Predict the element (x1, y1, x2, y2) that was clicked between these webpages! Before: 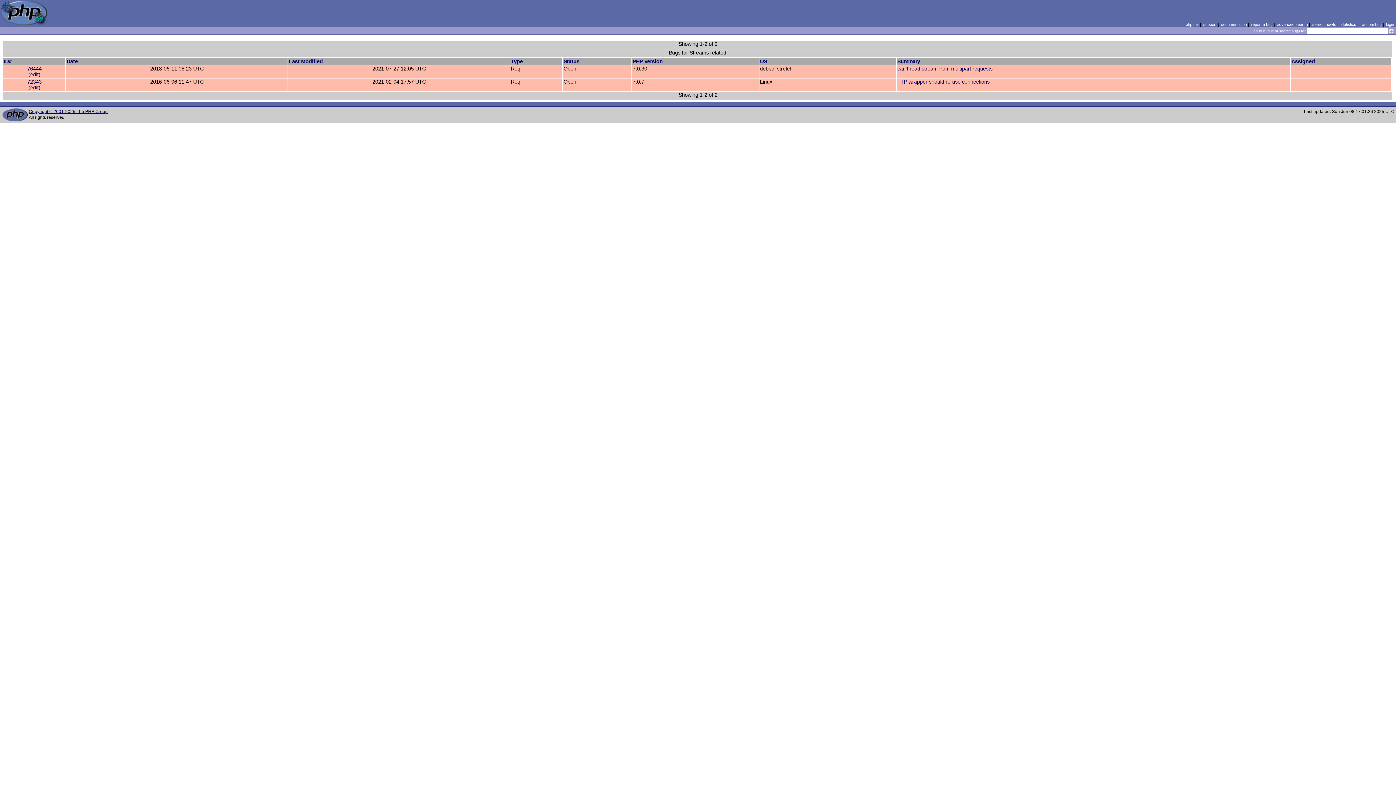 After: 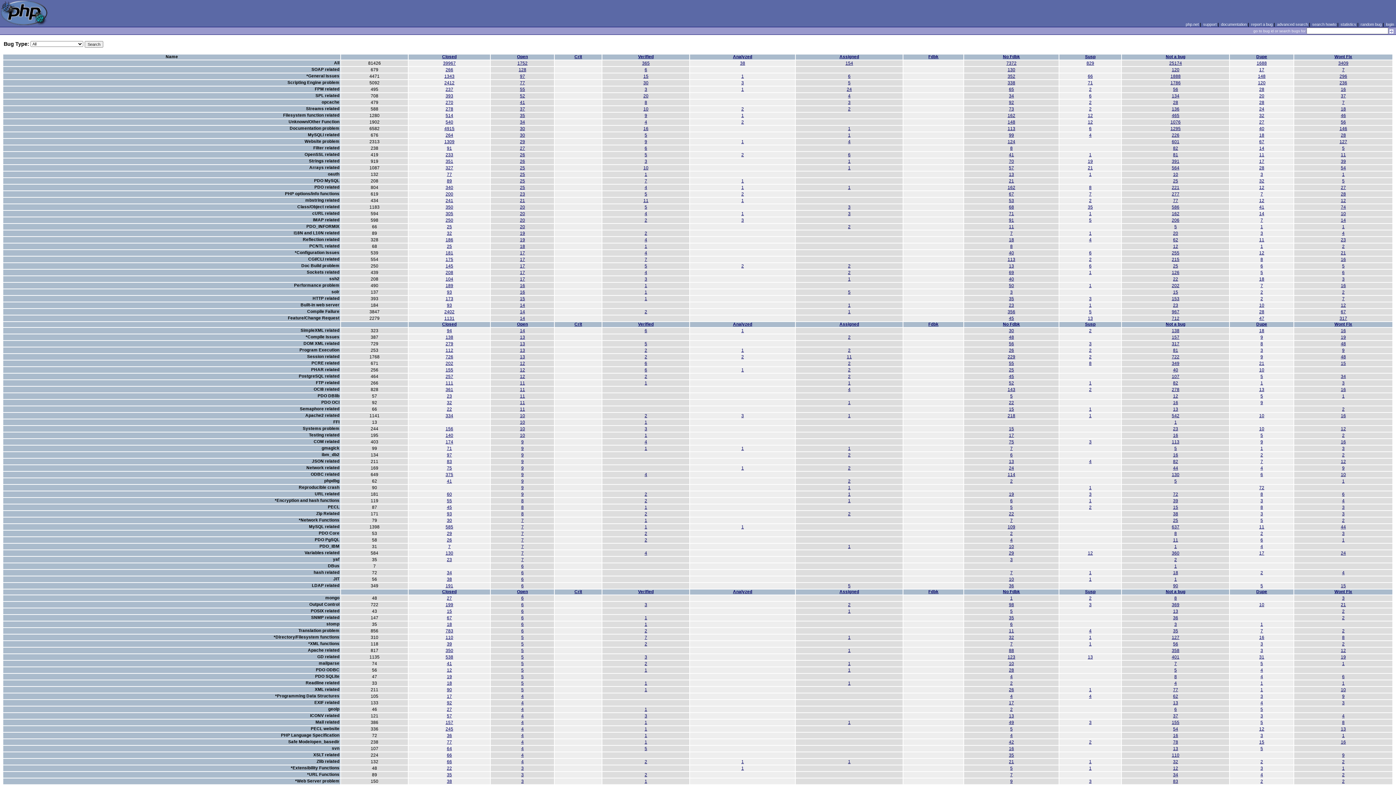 Action: bbox: (1340, 22, 1356, 26) label: statistics